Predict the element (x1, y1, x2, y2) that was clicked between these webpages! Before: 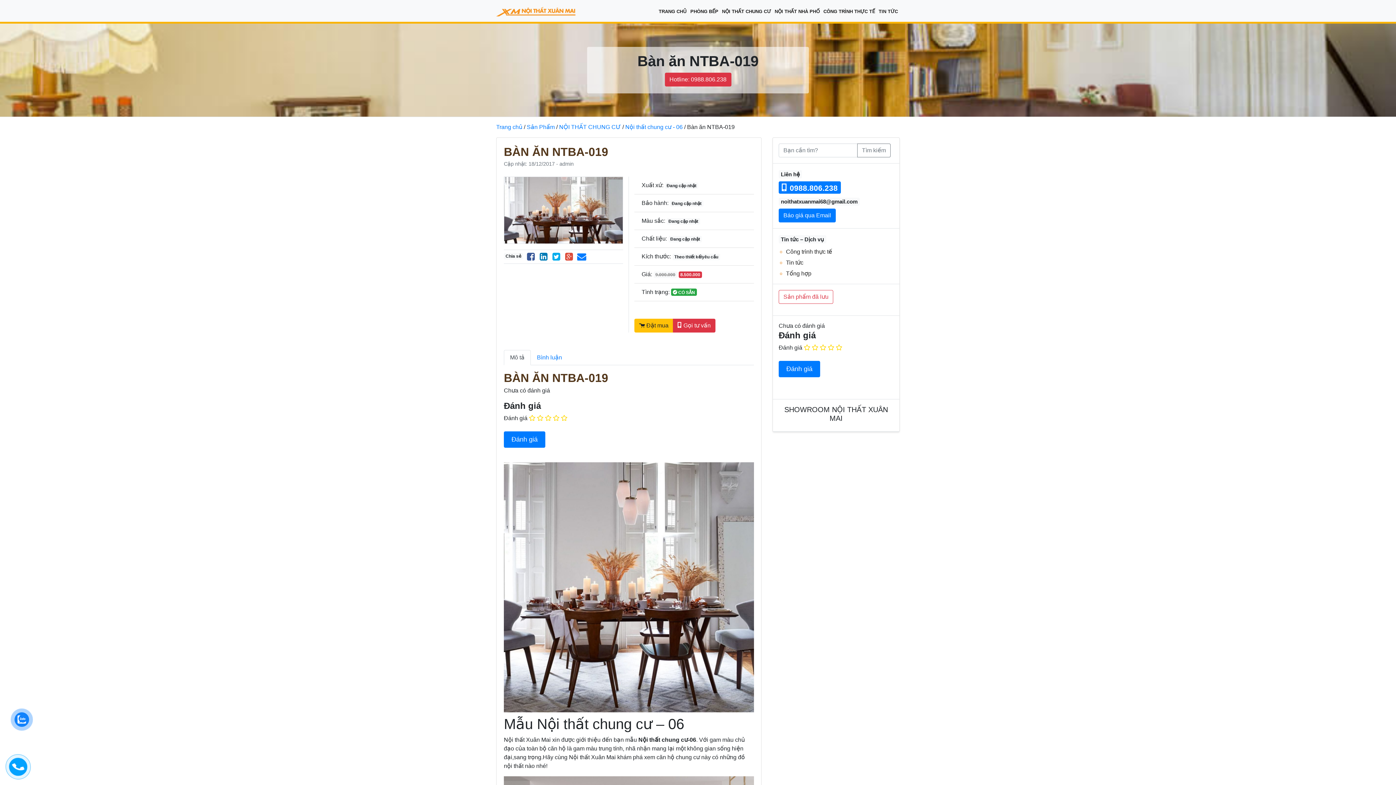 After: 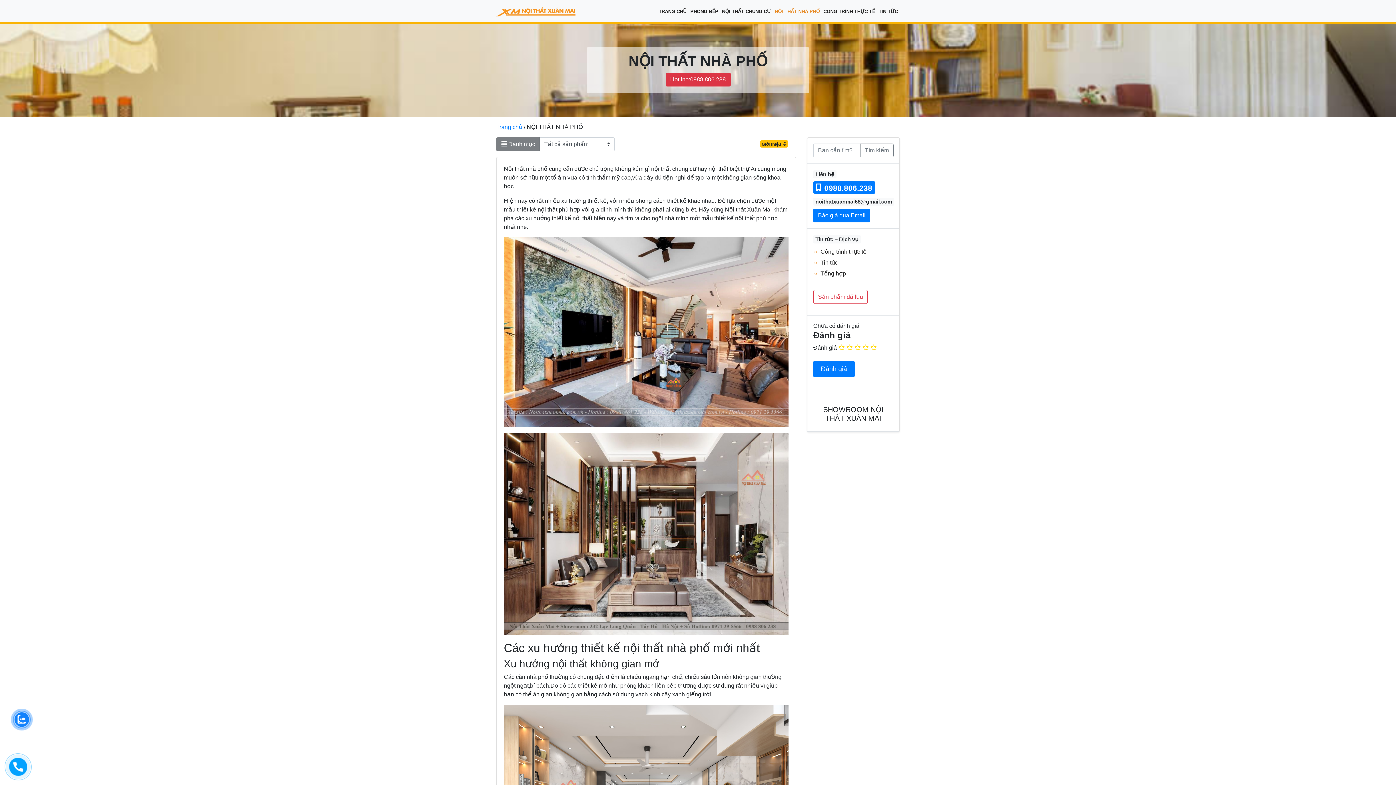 Action: label: NỘI THẤT NHÀ PHỐ bbox: (773, 4, 821, 18)